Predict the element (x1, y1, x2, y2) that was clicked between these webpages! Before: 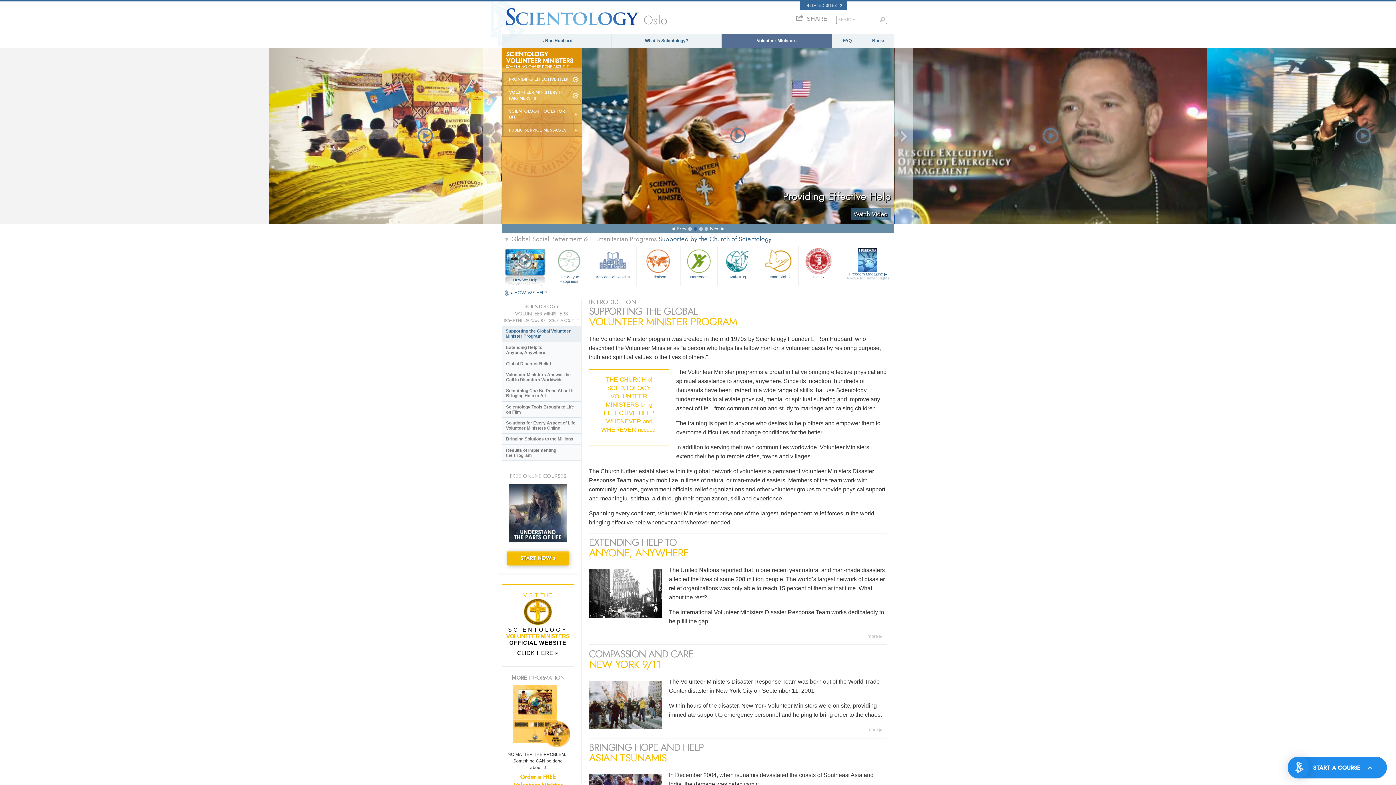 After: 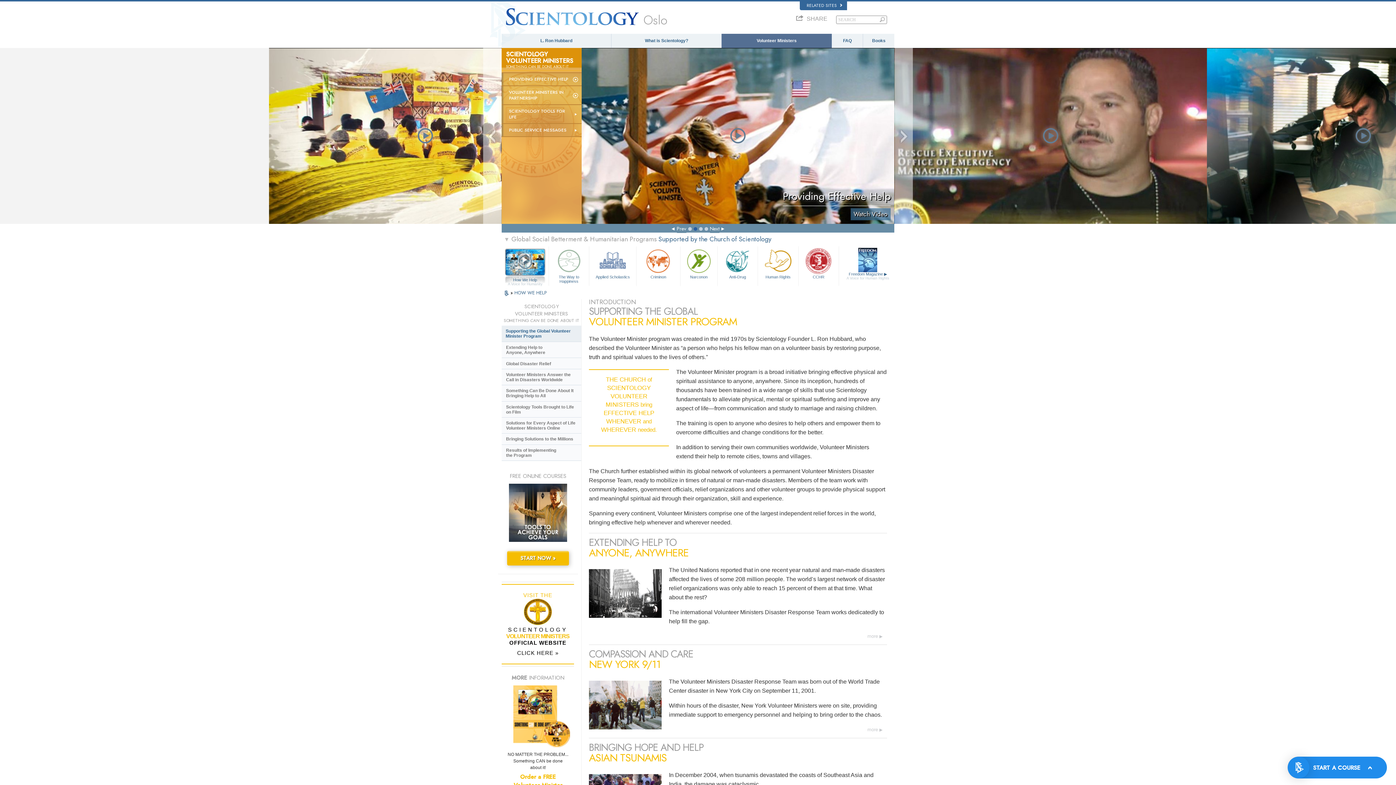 Action: bbox: (501, 72, 581, 85) label: PROVIDING EFFECTIVE HELP